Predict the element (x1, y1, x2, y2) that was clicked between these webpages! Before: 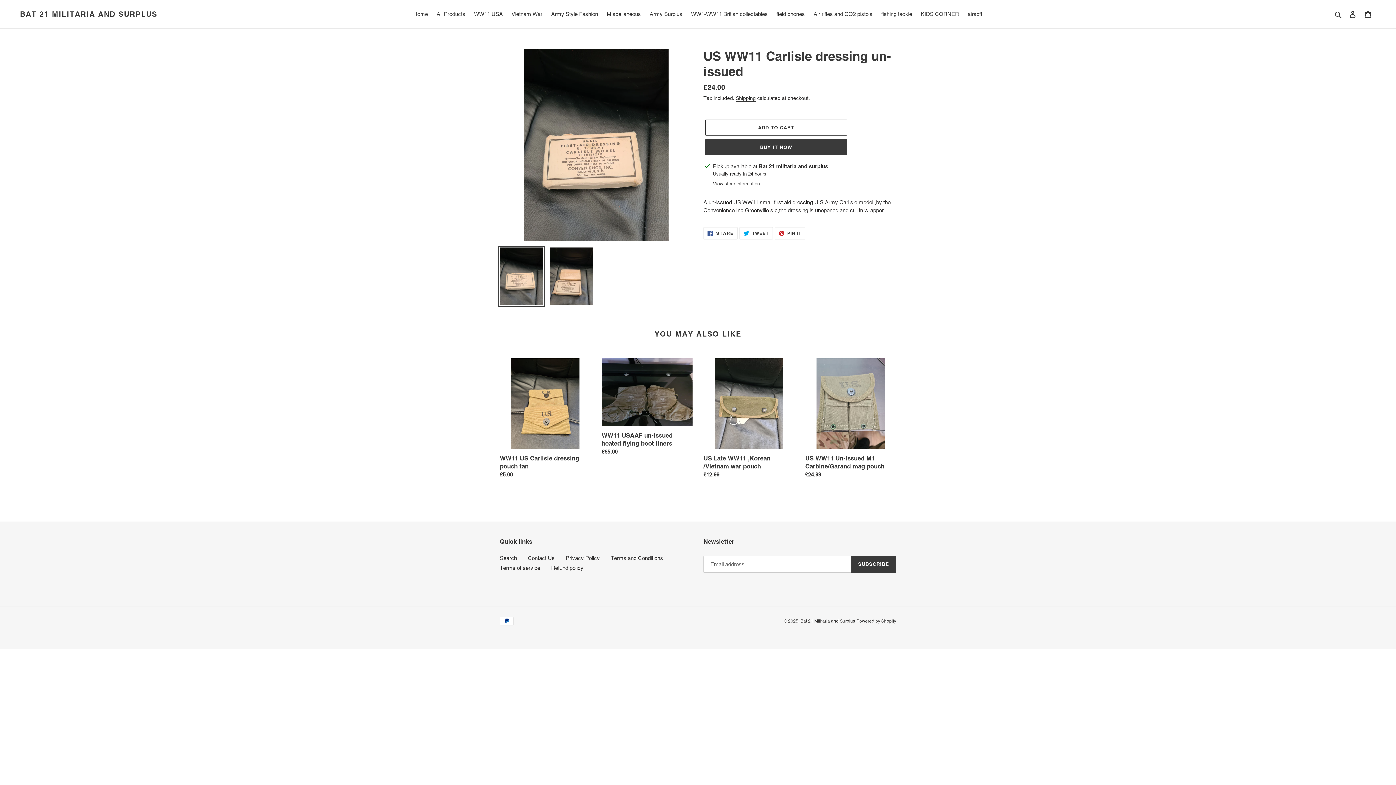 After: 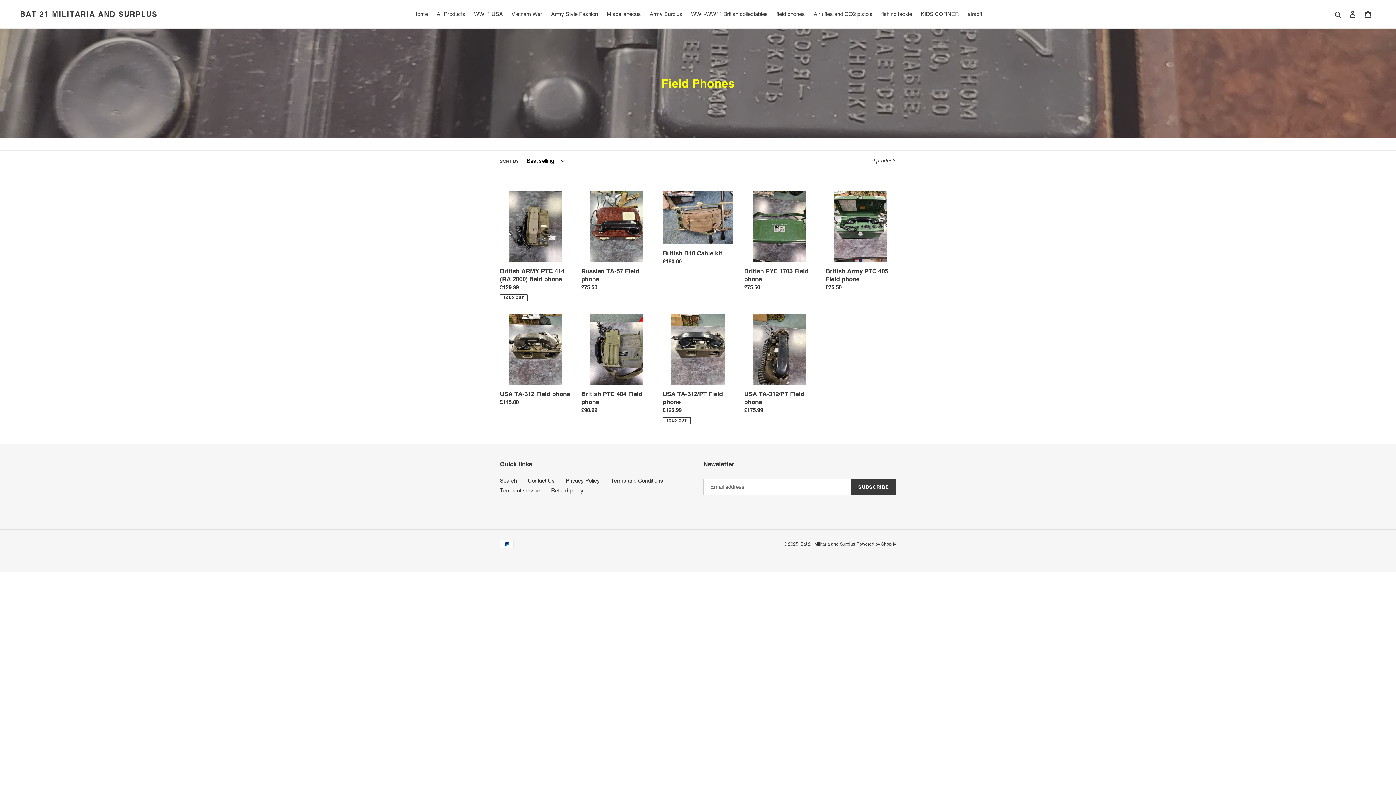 Action: bbox: (773, 9, 808, 19) label: field phones